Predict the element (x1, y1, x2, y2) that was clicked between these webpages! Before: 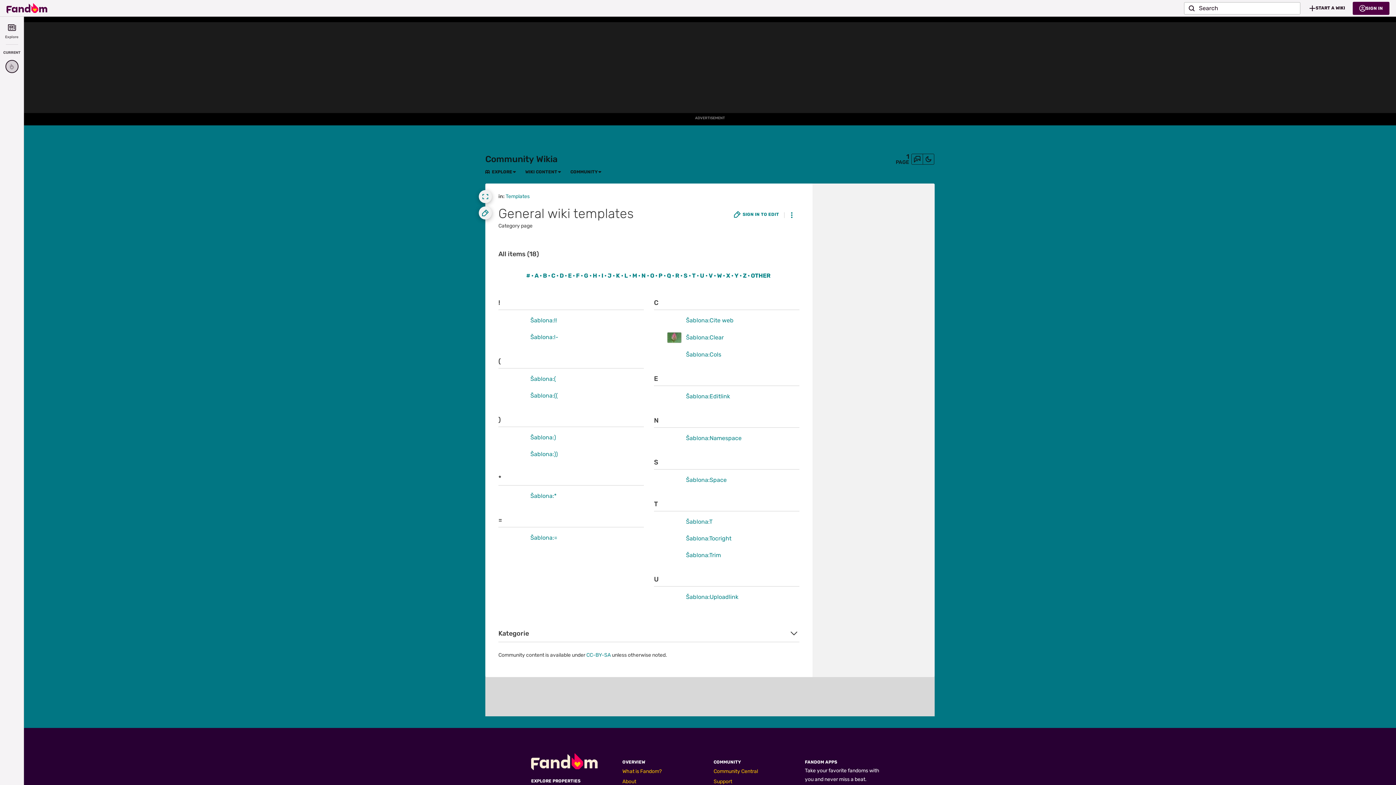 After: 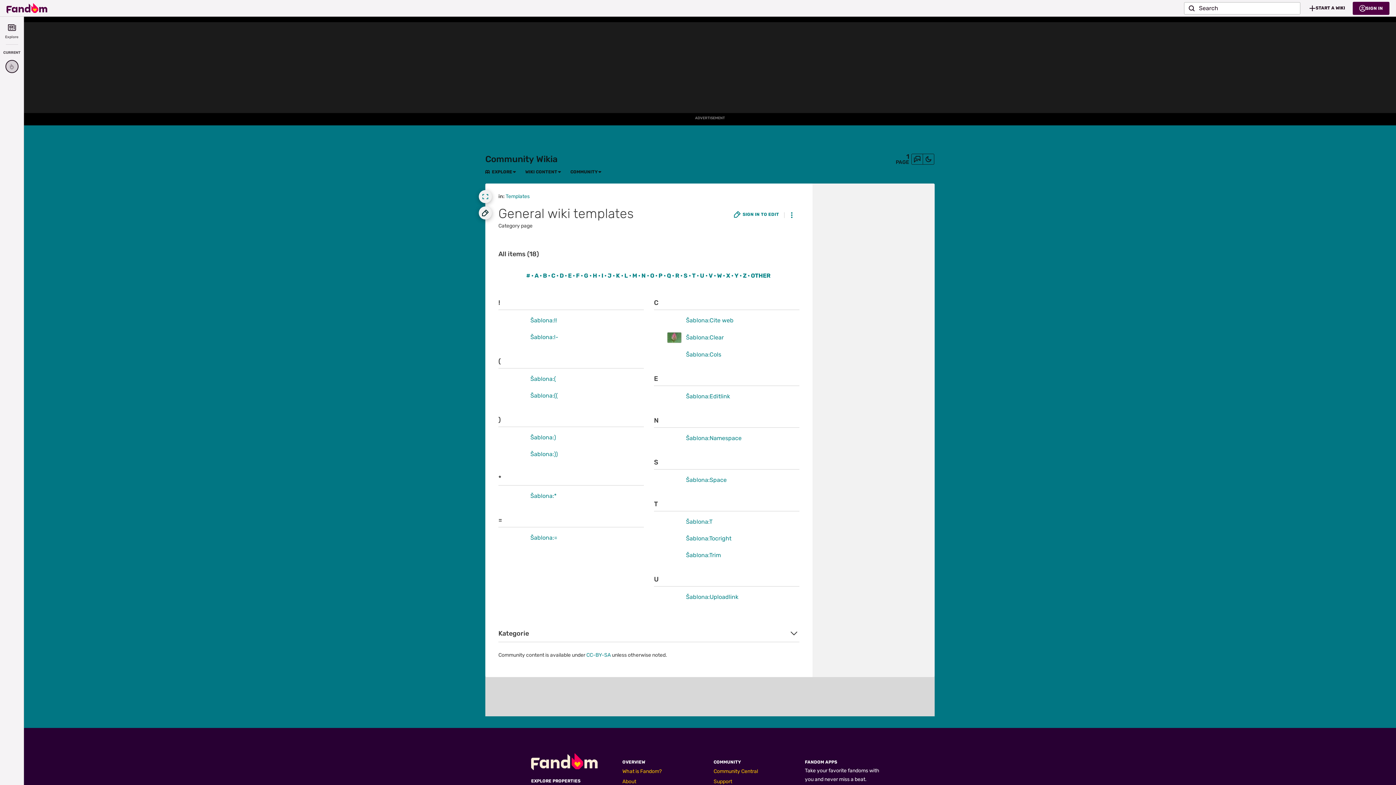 Action: bbox: (478, 206, 492, 219) label: Sign in to edit